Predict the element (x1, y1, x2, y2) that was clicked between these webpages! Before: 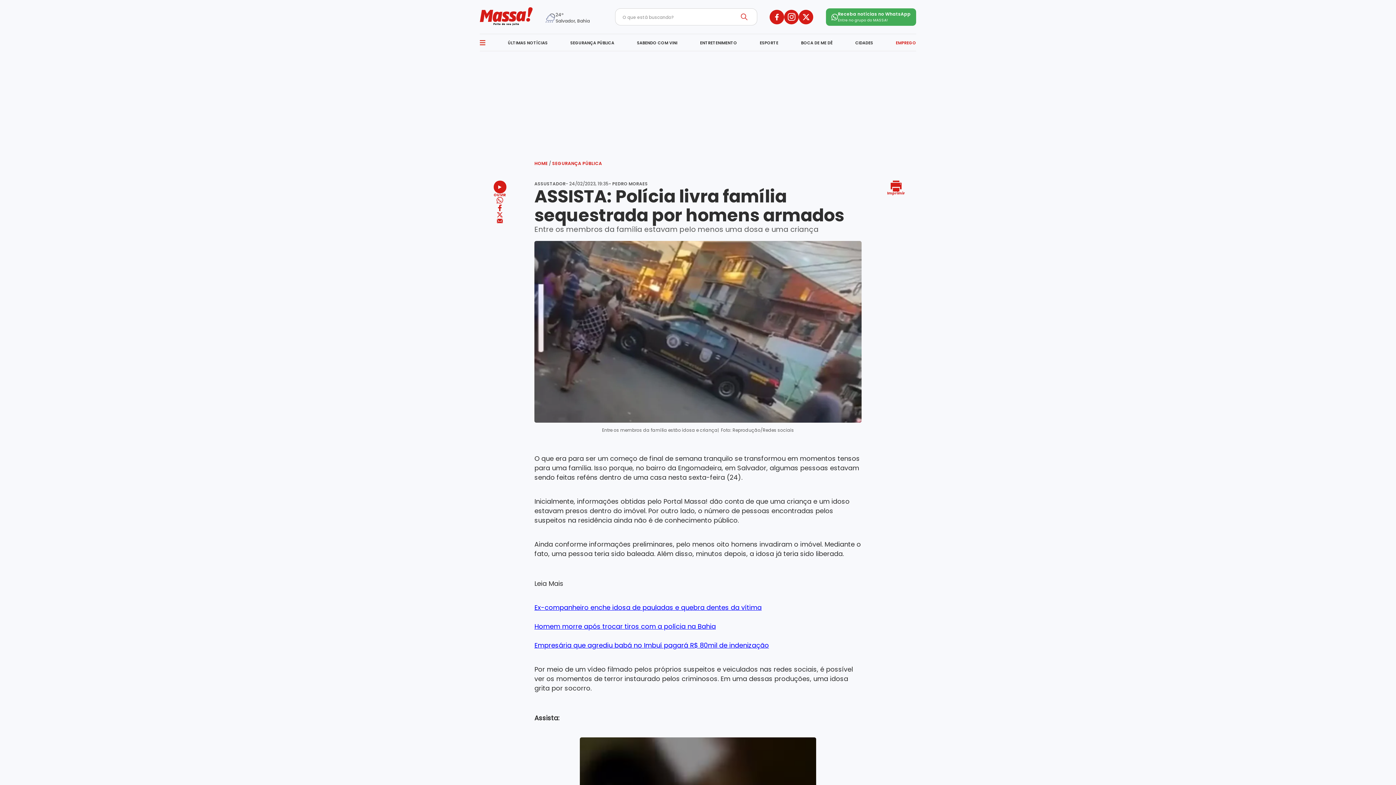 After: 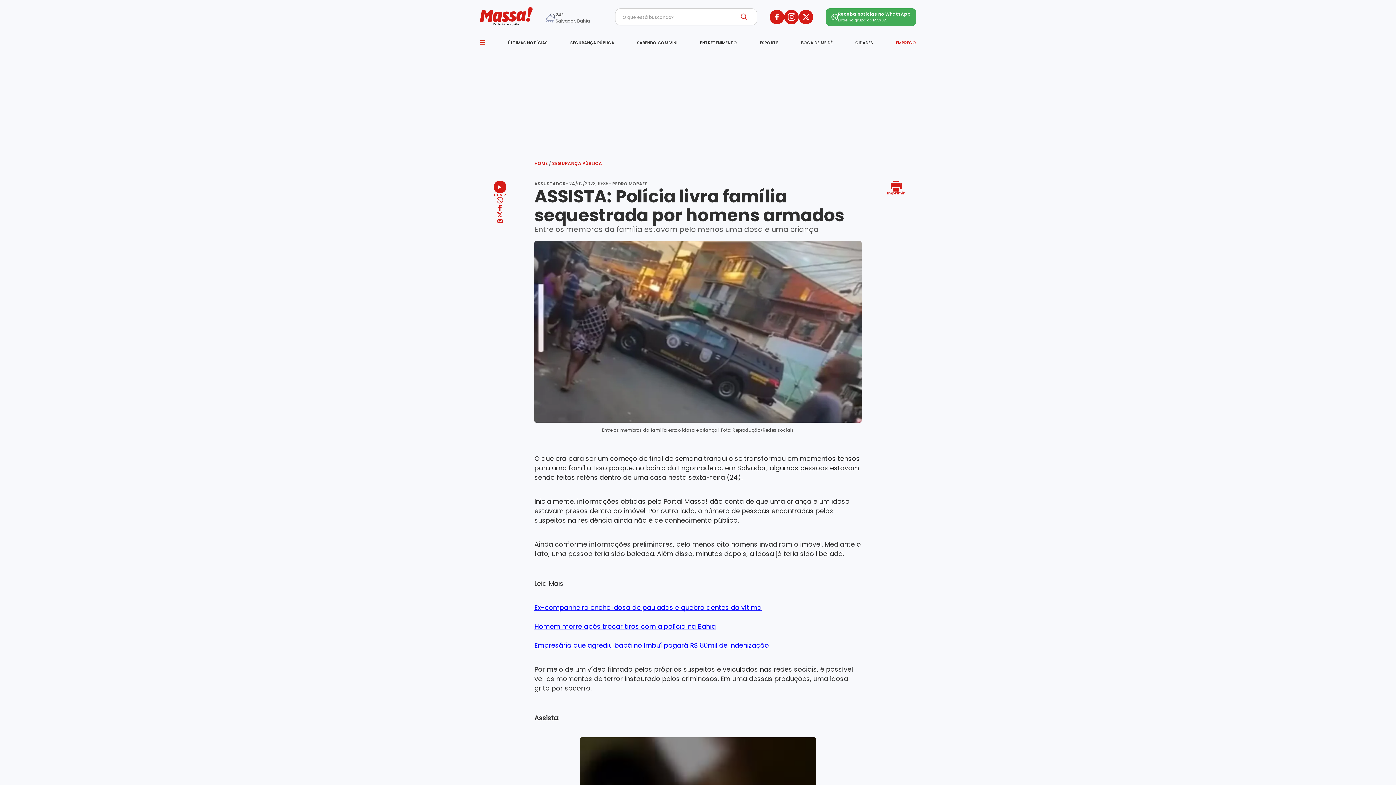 Action: bbox: (497, 211, 502, 219) label: Compartilhar no Twitter